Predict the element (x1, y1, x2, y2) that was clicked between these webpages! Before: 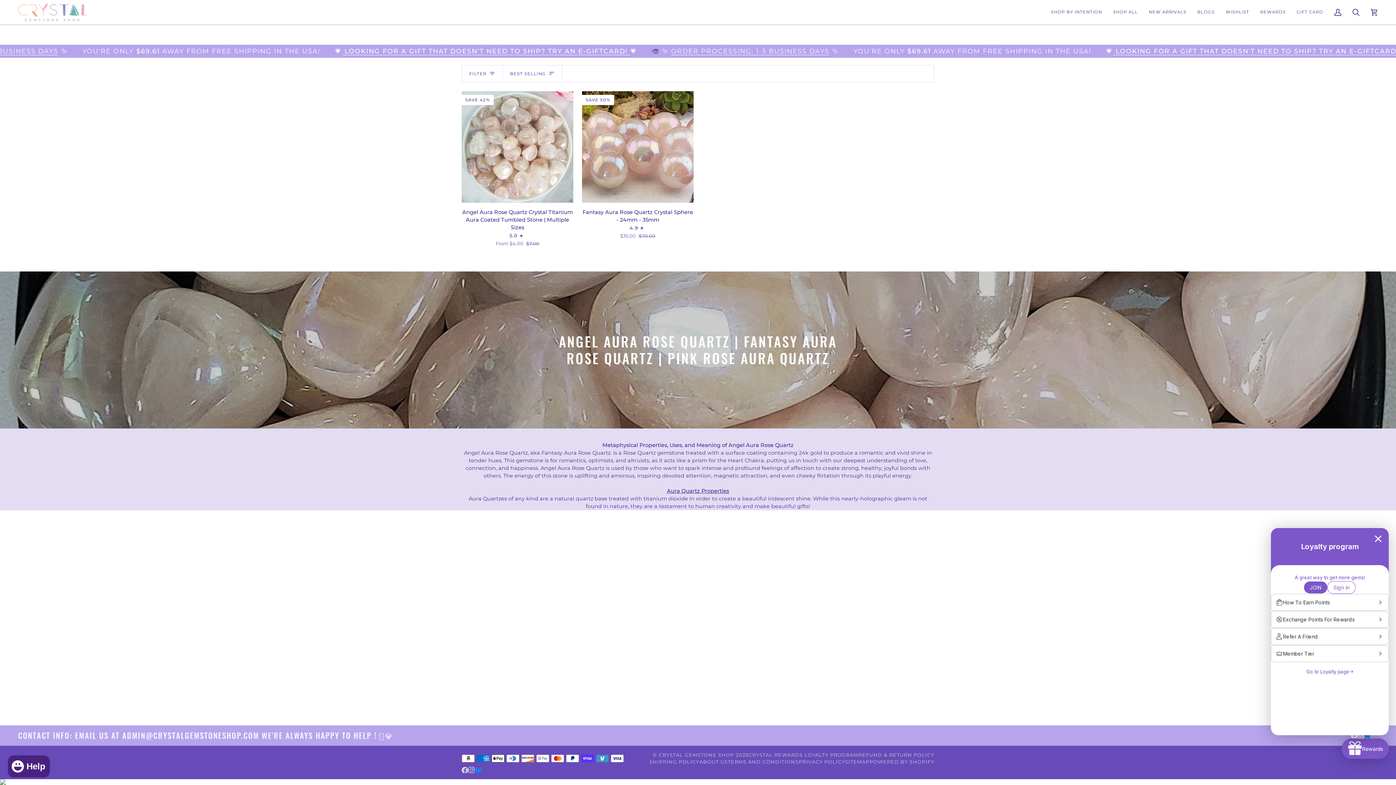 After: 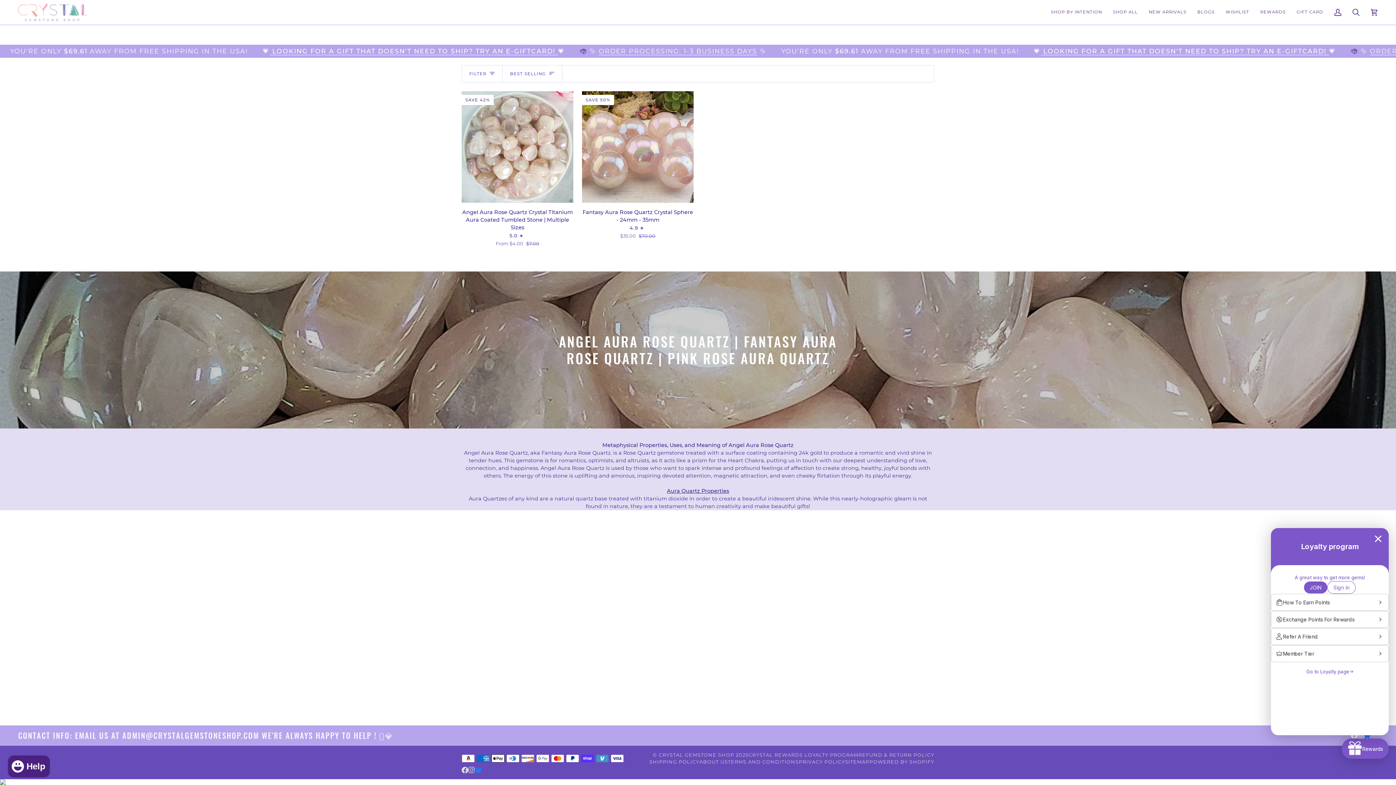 Action: label:  
FACEBOOK bbox: (461, 767, 468, 773)